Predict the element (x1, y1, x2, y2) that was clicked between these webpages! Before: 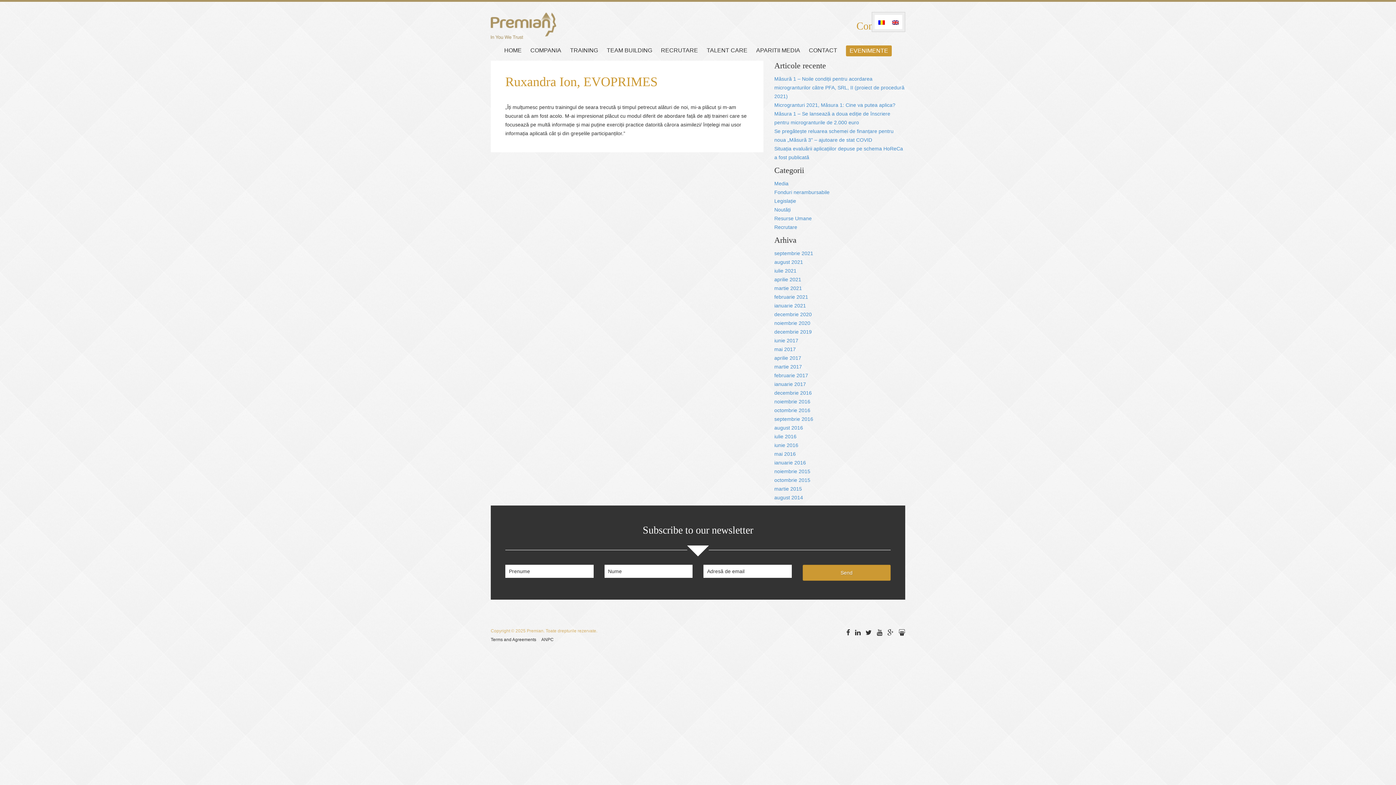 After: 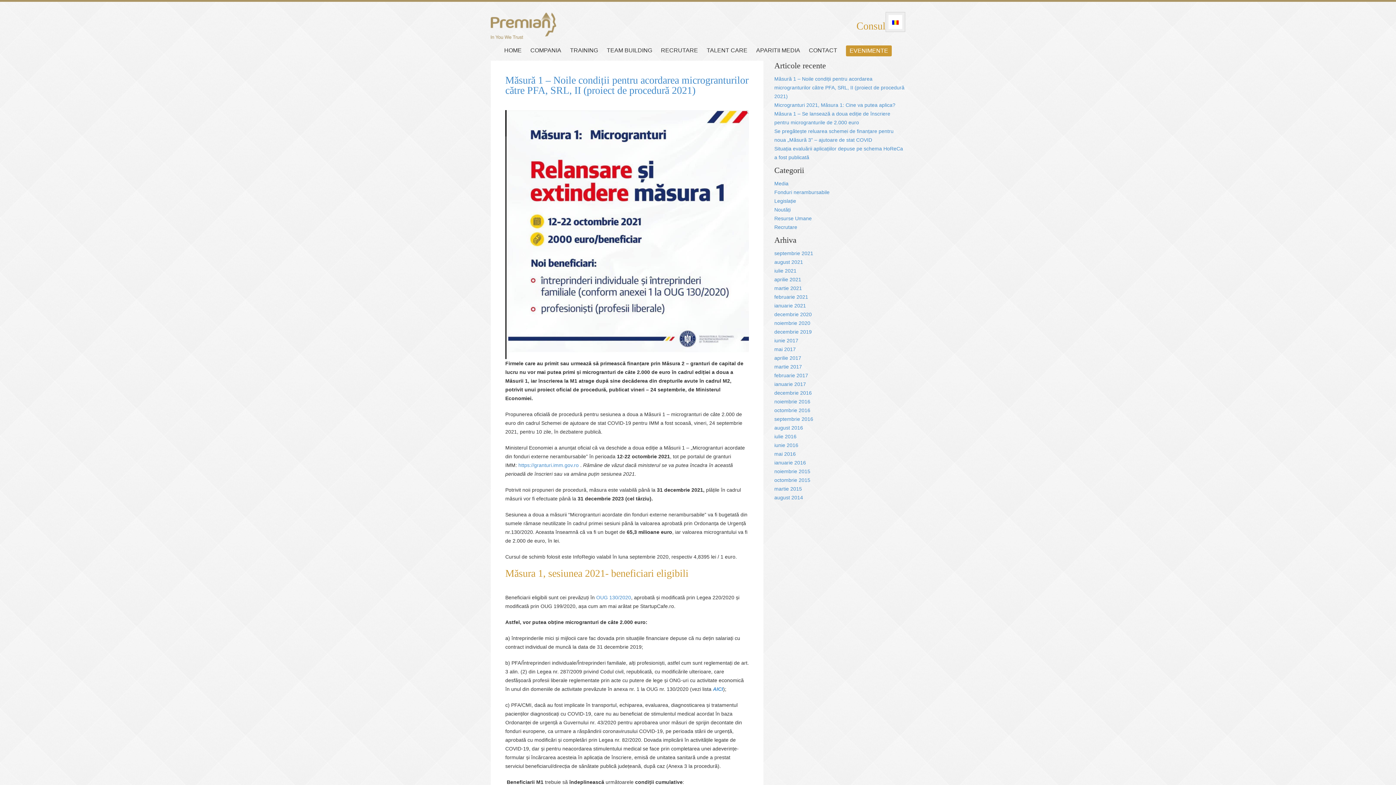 Action: label: septembrie 2021 bbox: (774, 250, 813, 256)